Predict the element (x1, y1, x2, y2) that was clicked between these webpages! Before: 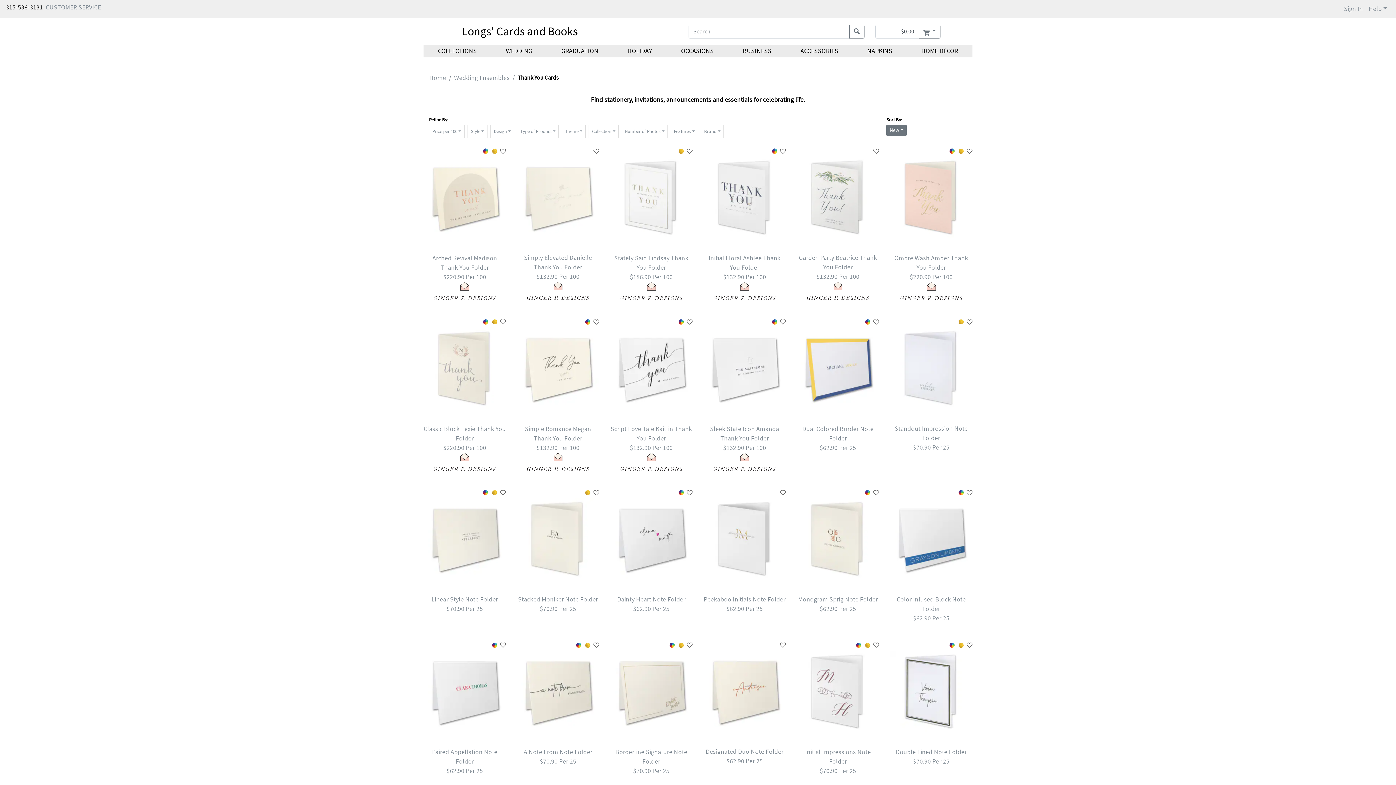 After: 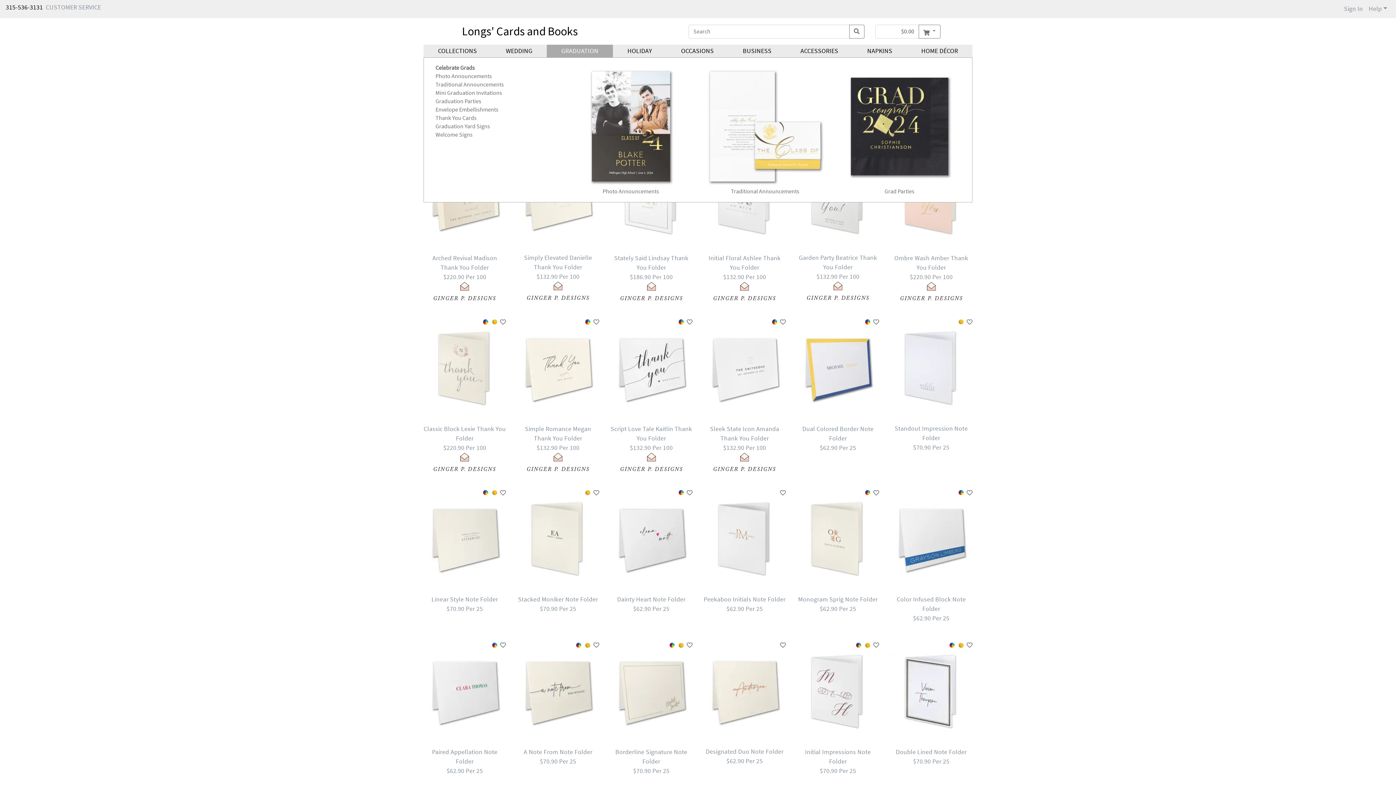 Action: label: GRADUATION bbox: (547, 44, 613, 57)